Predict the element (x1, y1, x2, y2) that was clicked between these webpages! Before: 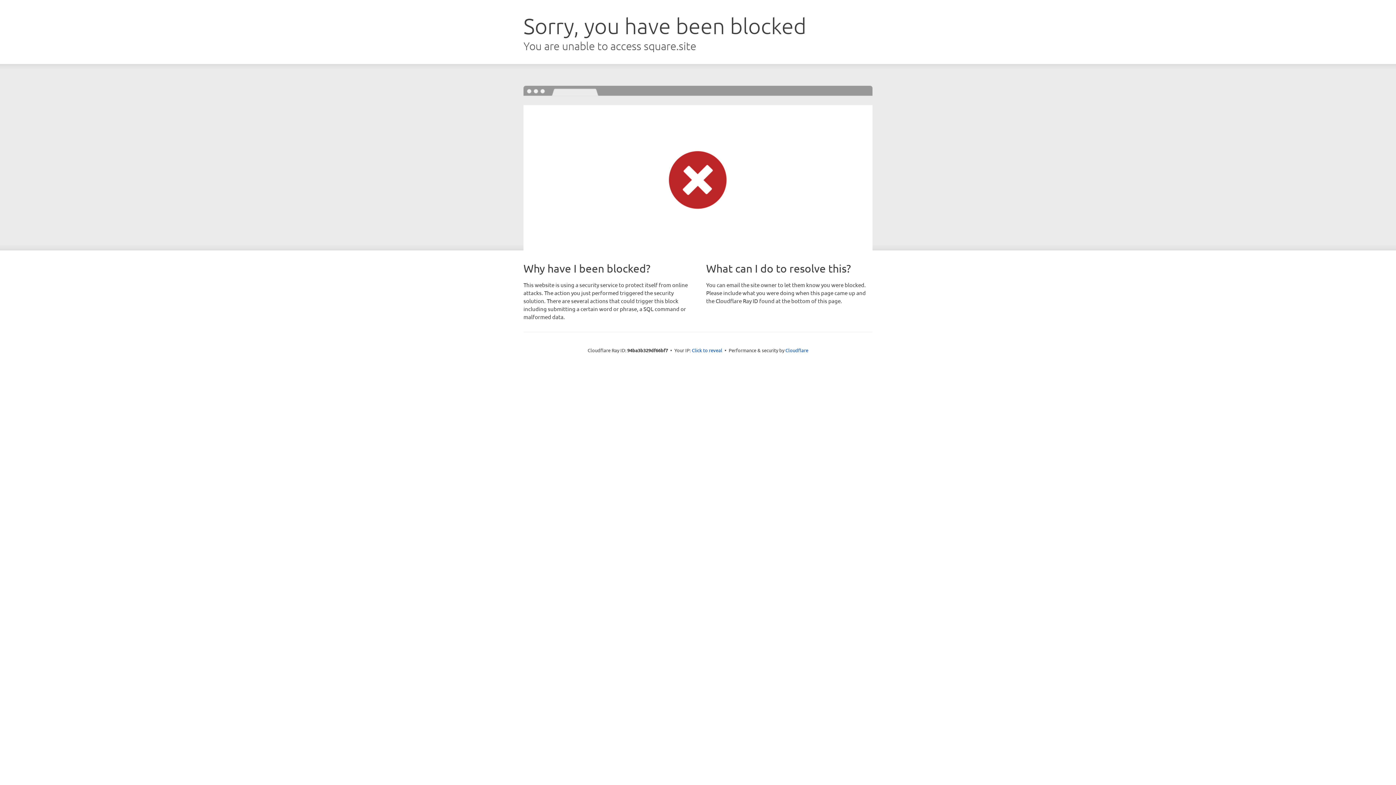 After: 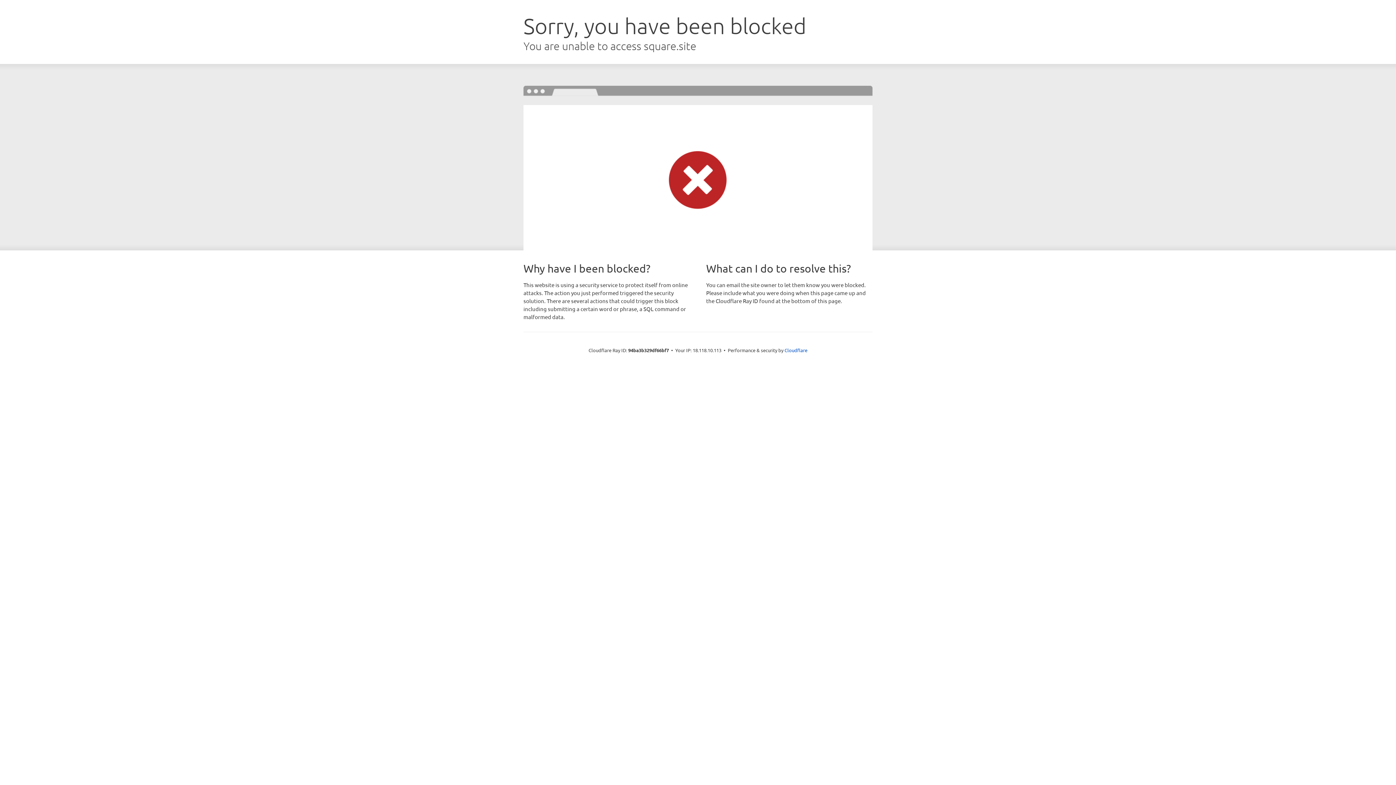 Action: bbox: (692, 346, 722, 353) label: Click to reveal